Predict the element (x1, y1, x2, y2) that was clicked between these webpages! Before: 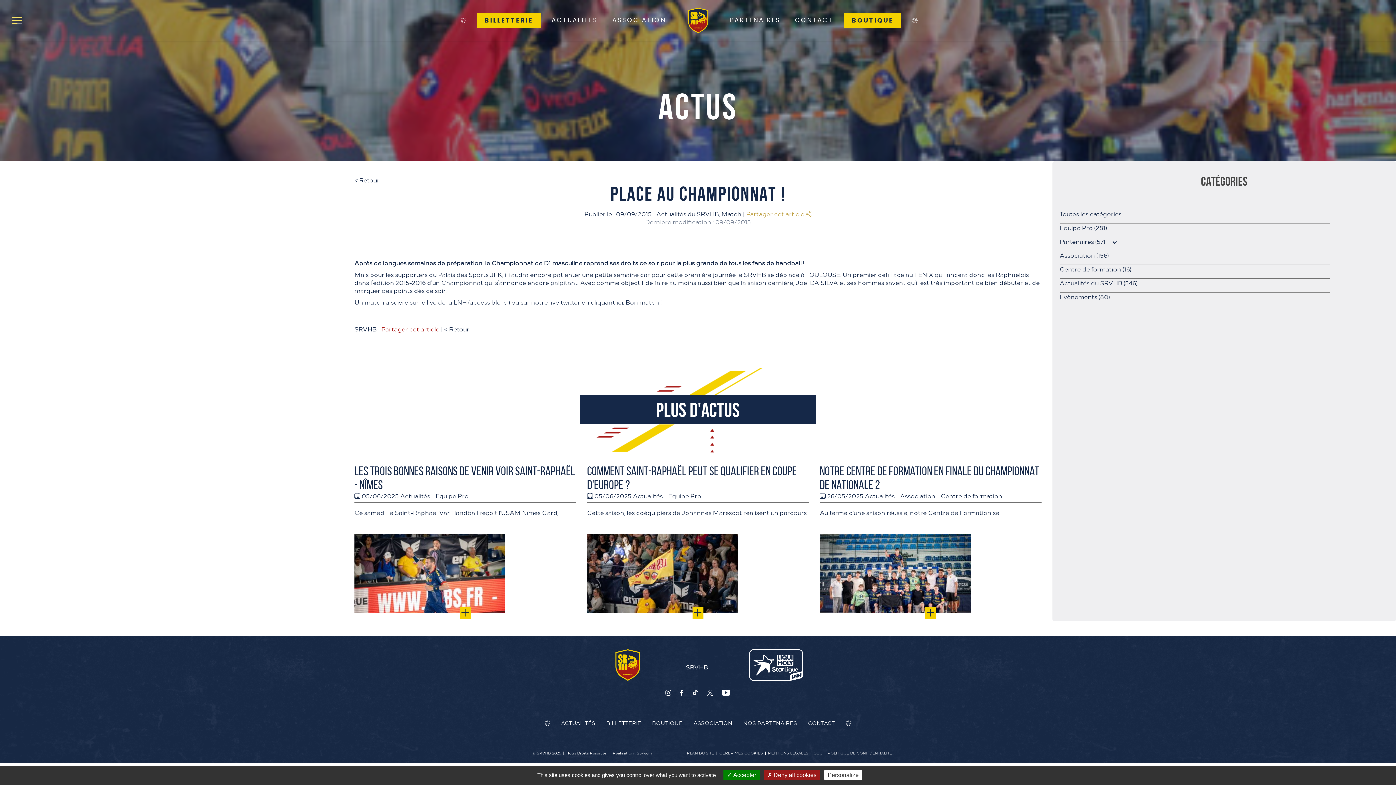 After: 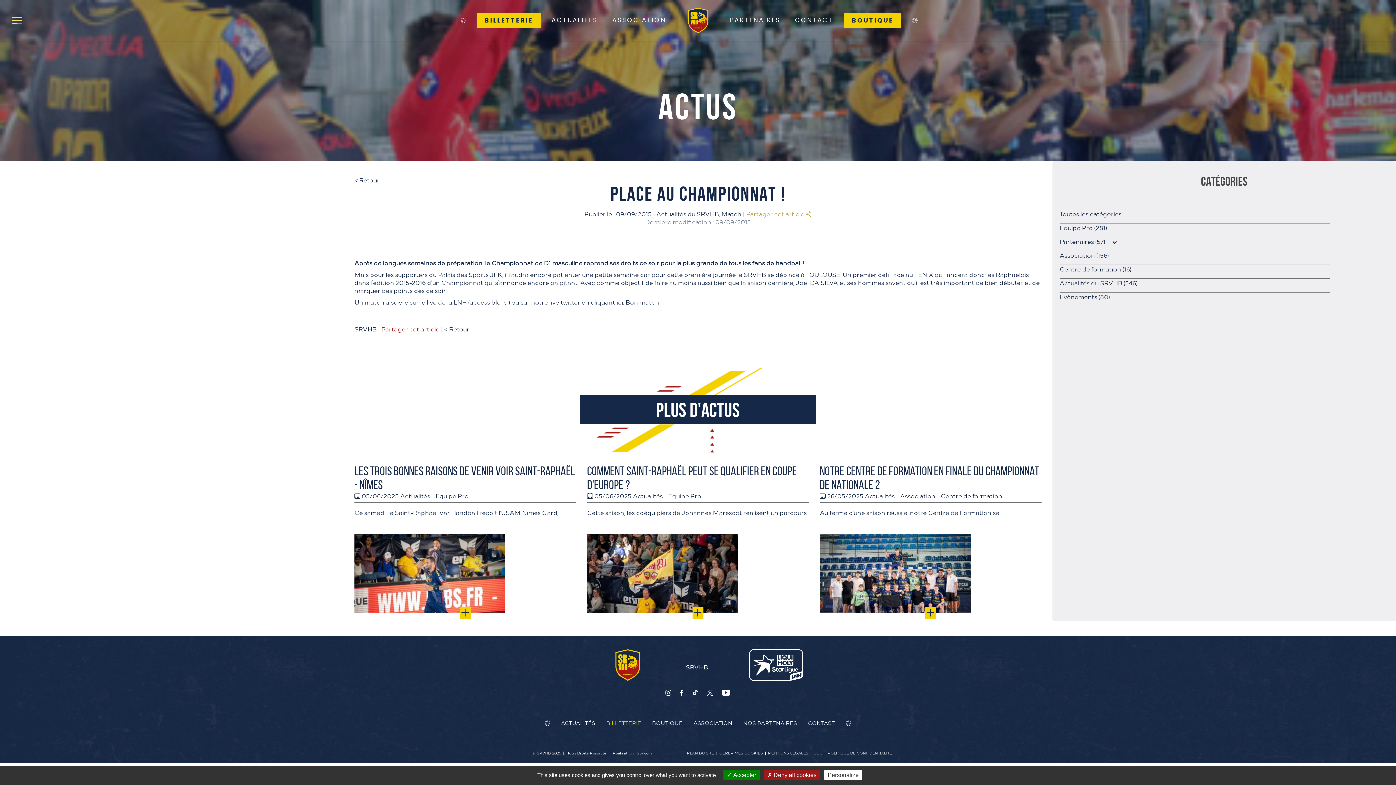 Action: label: BILLETTERIE bbox: (606, 719, 641, 726)